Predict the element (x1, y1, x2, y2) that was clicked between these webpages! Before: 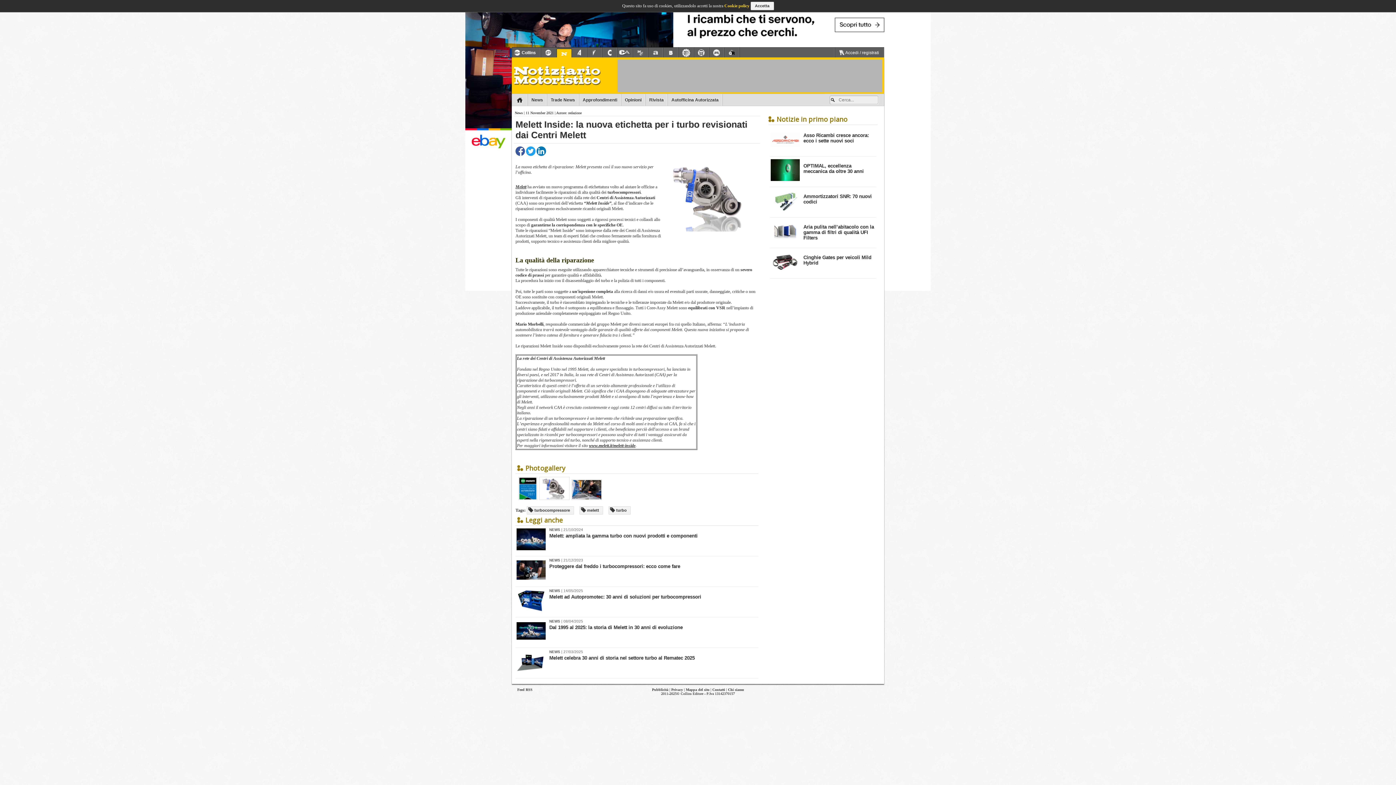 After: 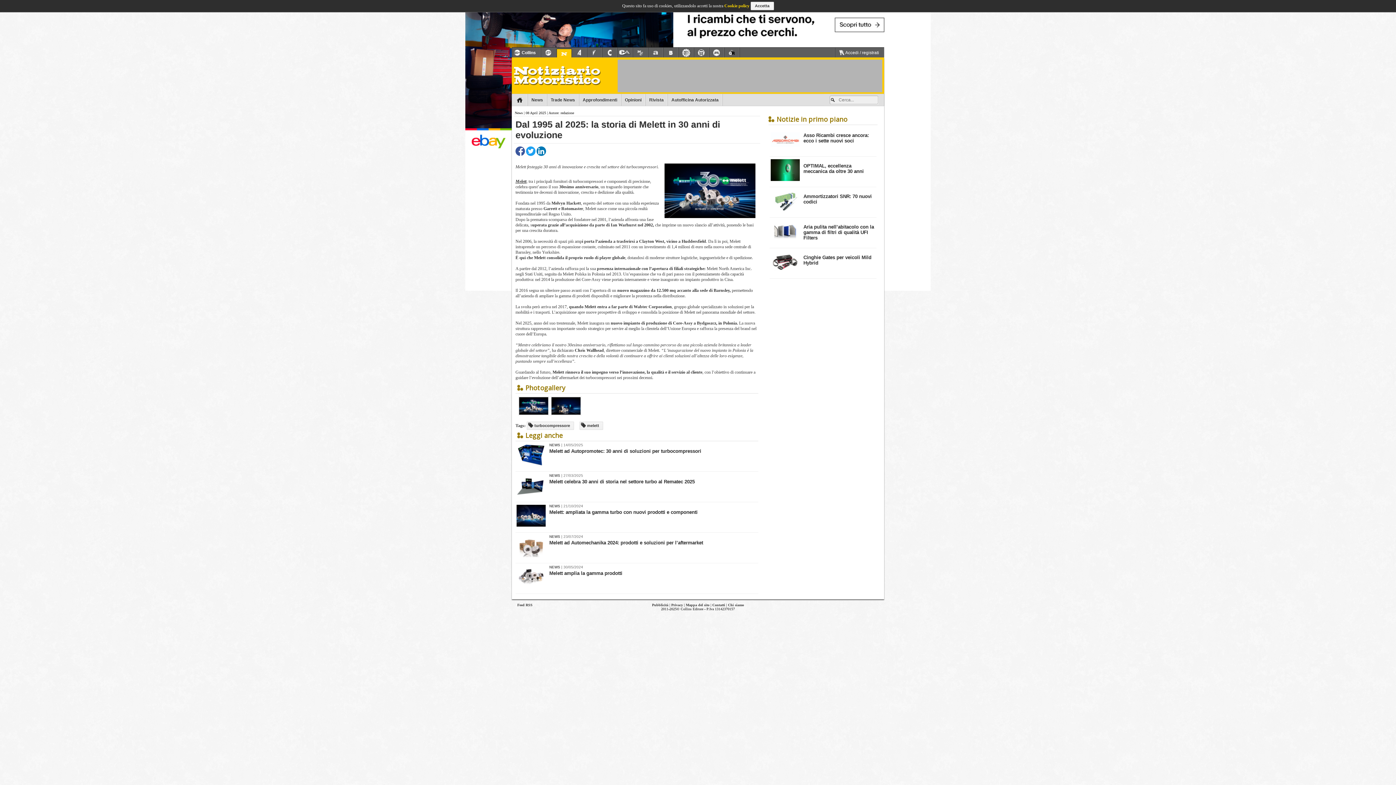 Action: label: Dal 1995 al 2025: la storia di Melett in 30 anni di evoluzione bbox: (515, 624, 758, 650)